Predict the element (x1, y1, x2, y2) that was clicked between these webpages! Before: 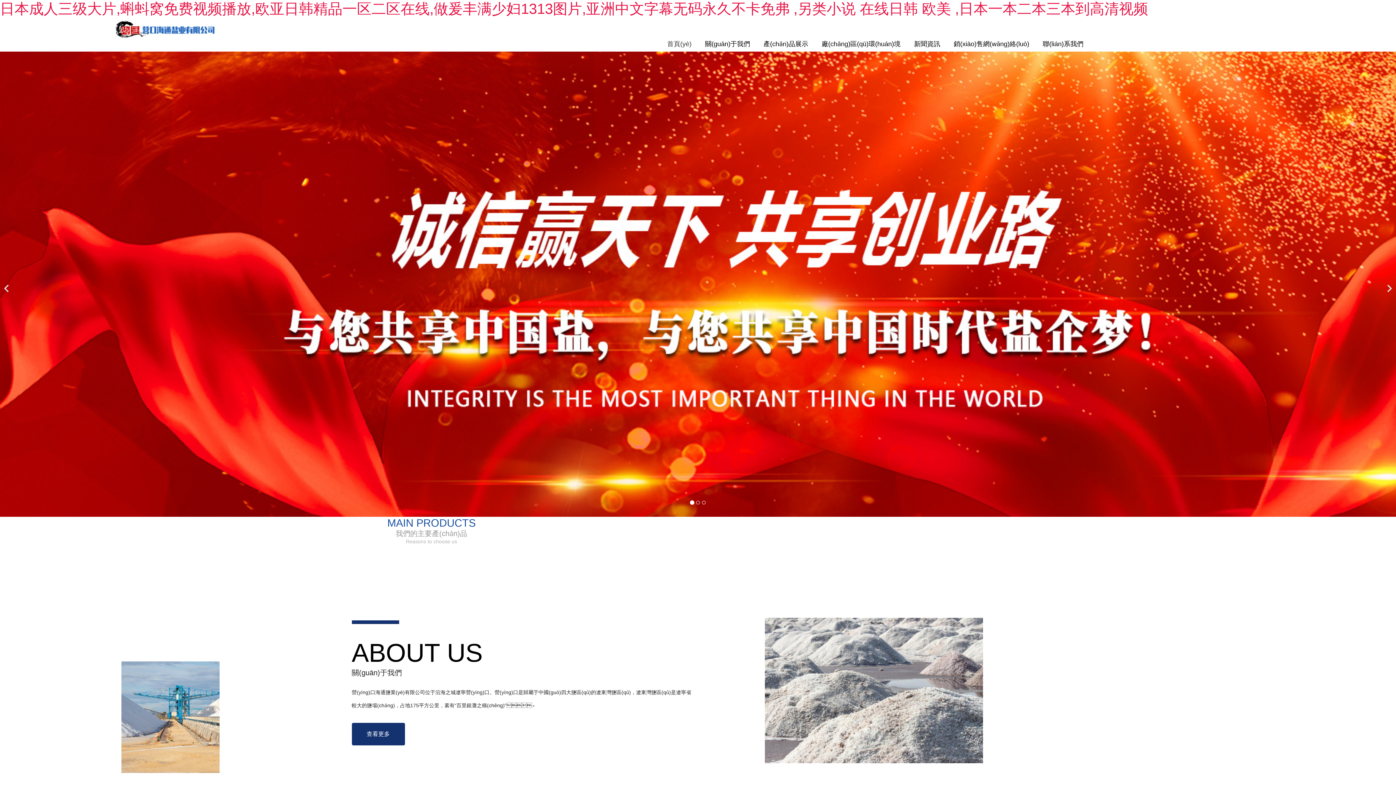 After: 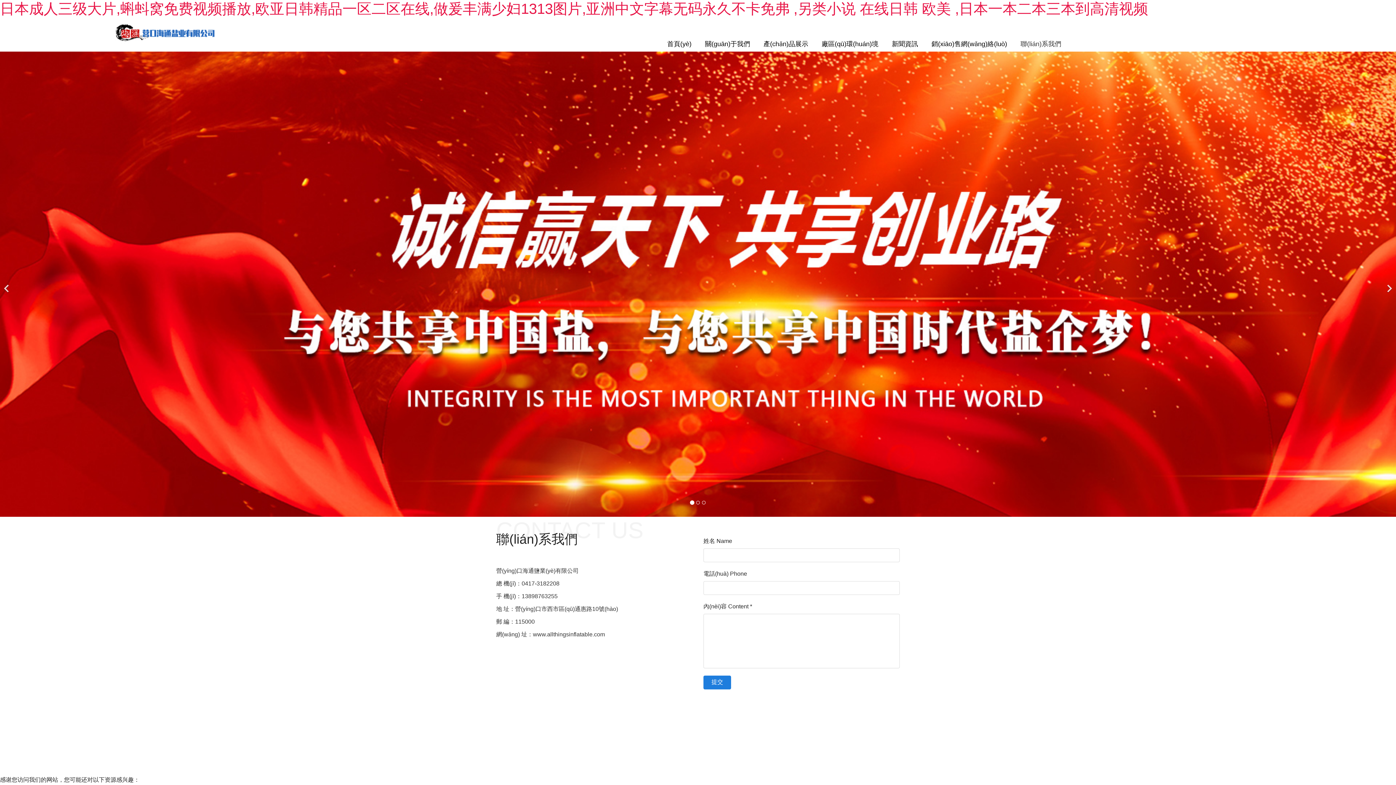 Action: bbox: (1043, 36, 1097, 51) label: 聯(lián)系我們